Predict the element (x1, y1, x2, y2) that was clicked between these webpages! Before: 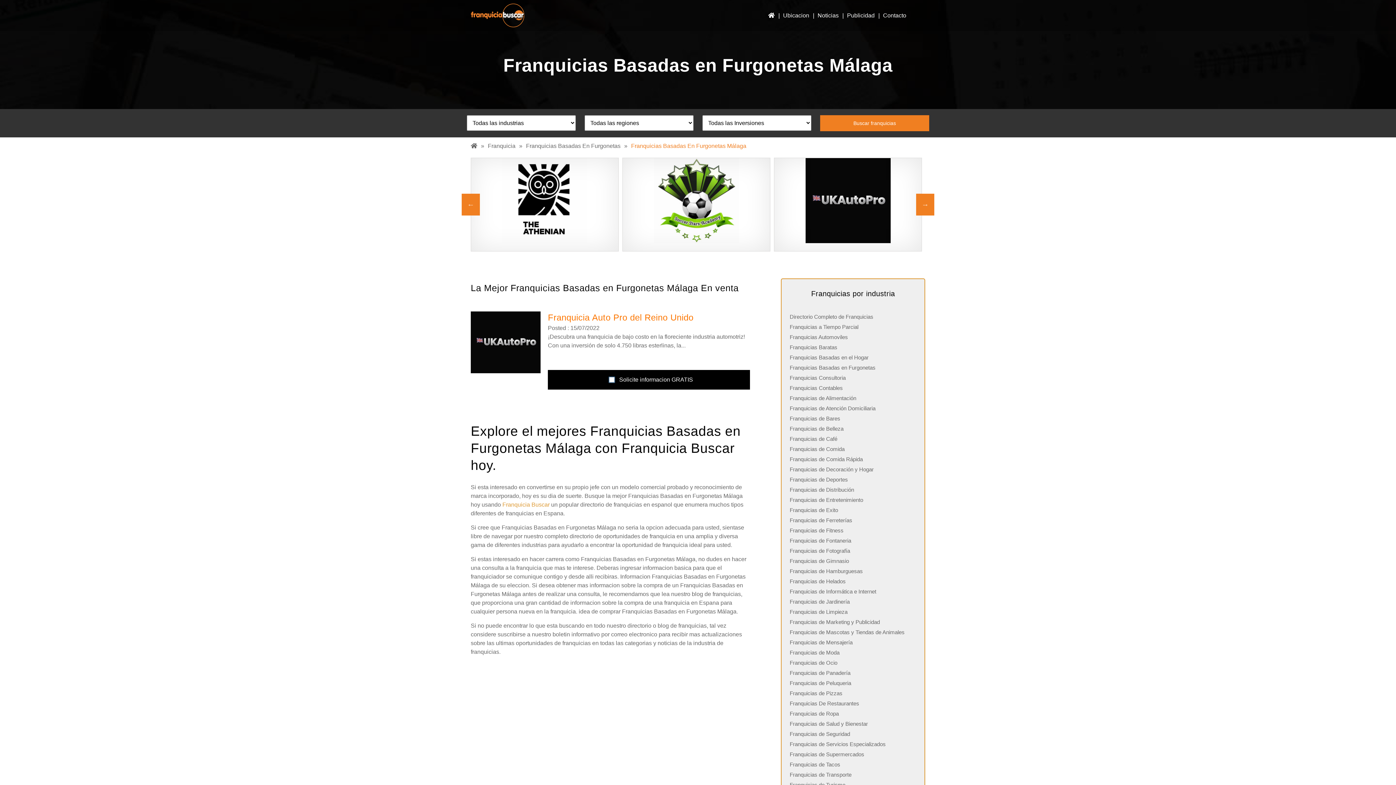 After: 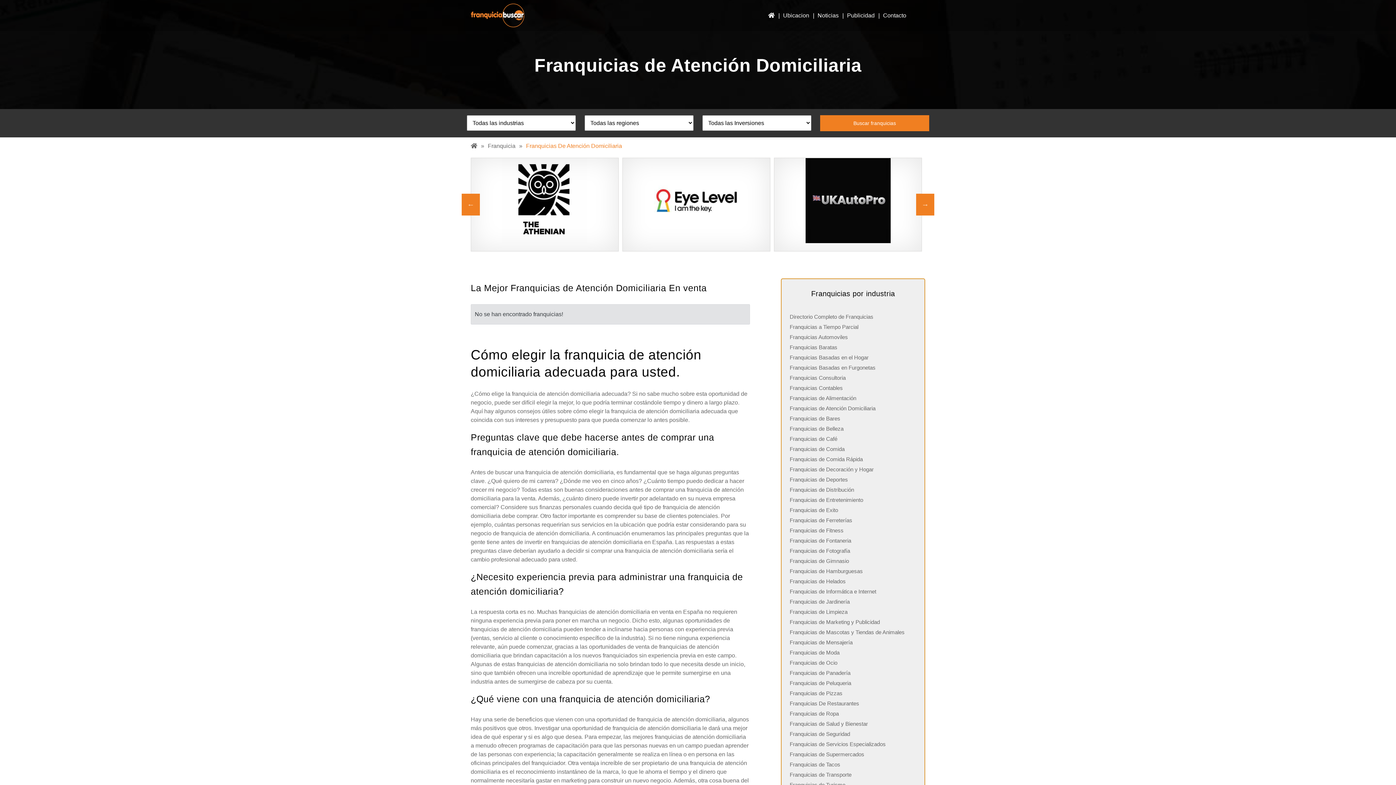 Action: bbox: (789, 403, 917, 413) label: Franquicias de Atención Domiciliaria